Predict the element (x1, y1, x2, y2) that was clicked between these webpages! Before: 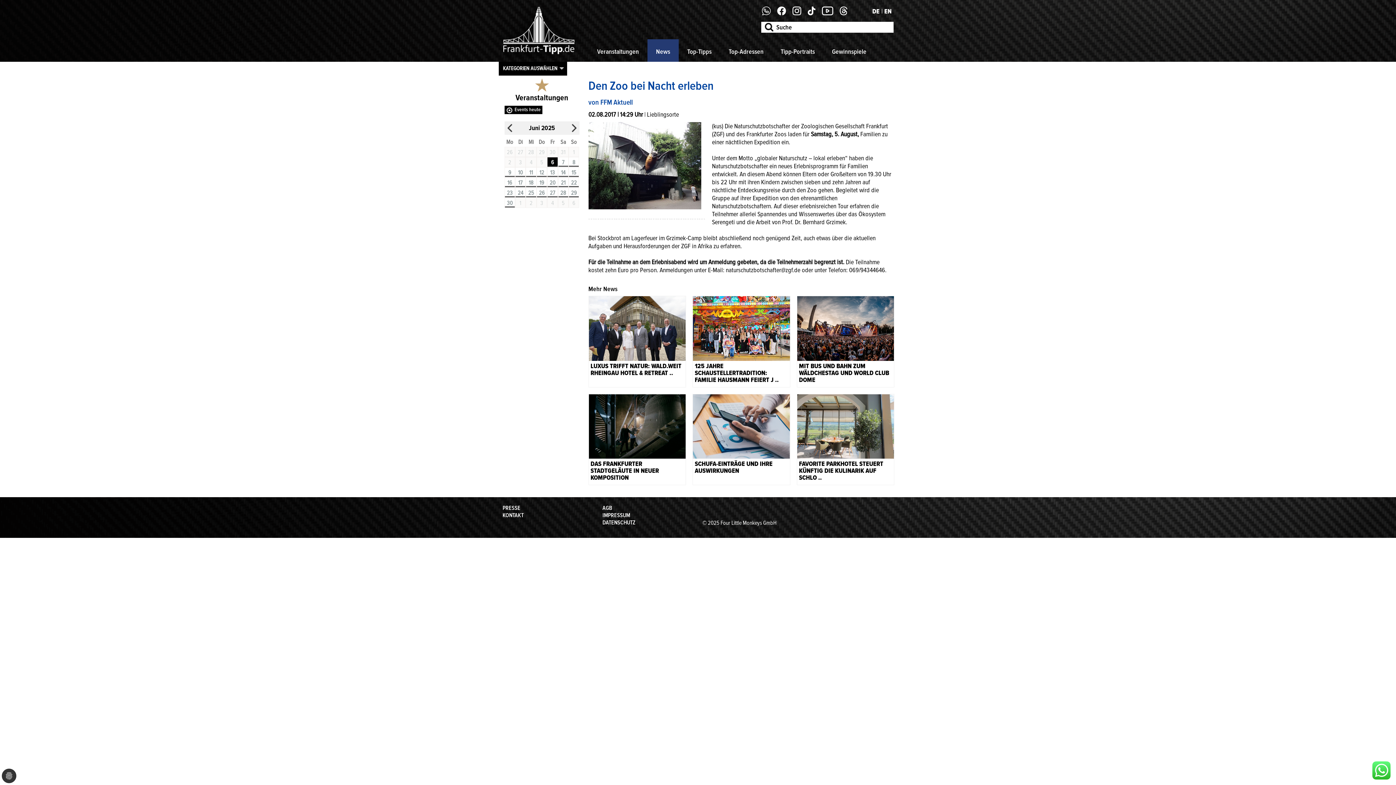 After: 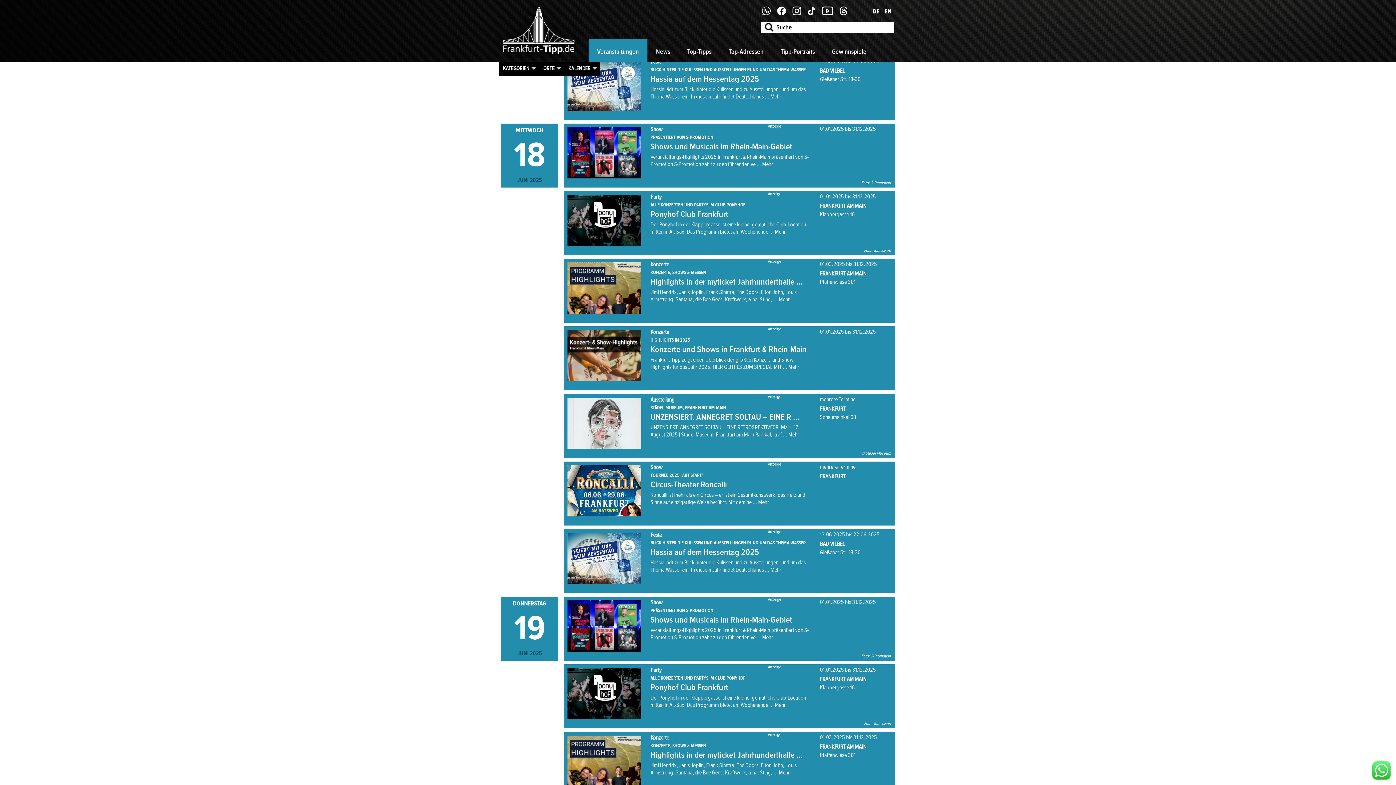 Action: label: 18 bbox: (526, 179, 536, 186)